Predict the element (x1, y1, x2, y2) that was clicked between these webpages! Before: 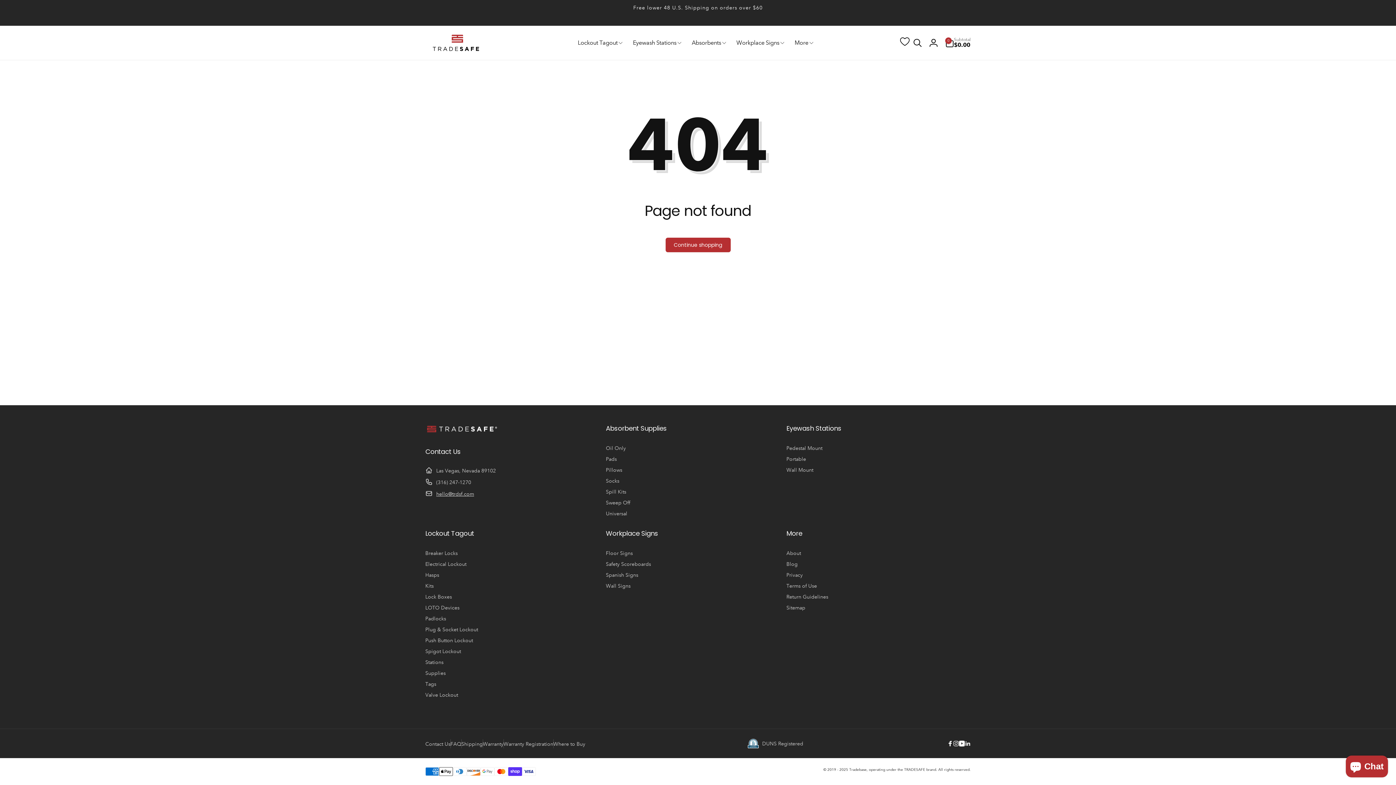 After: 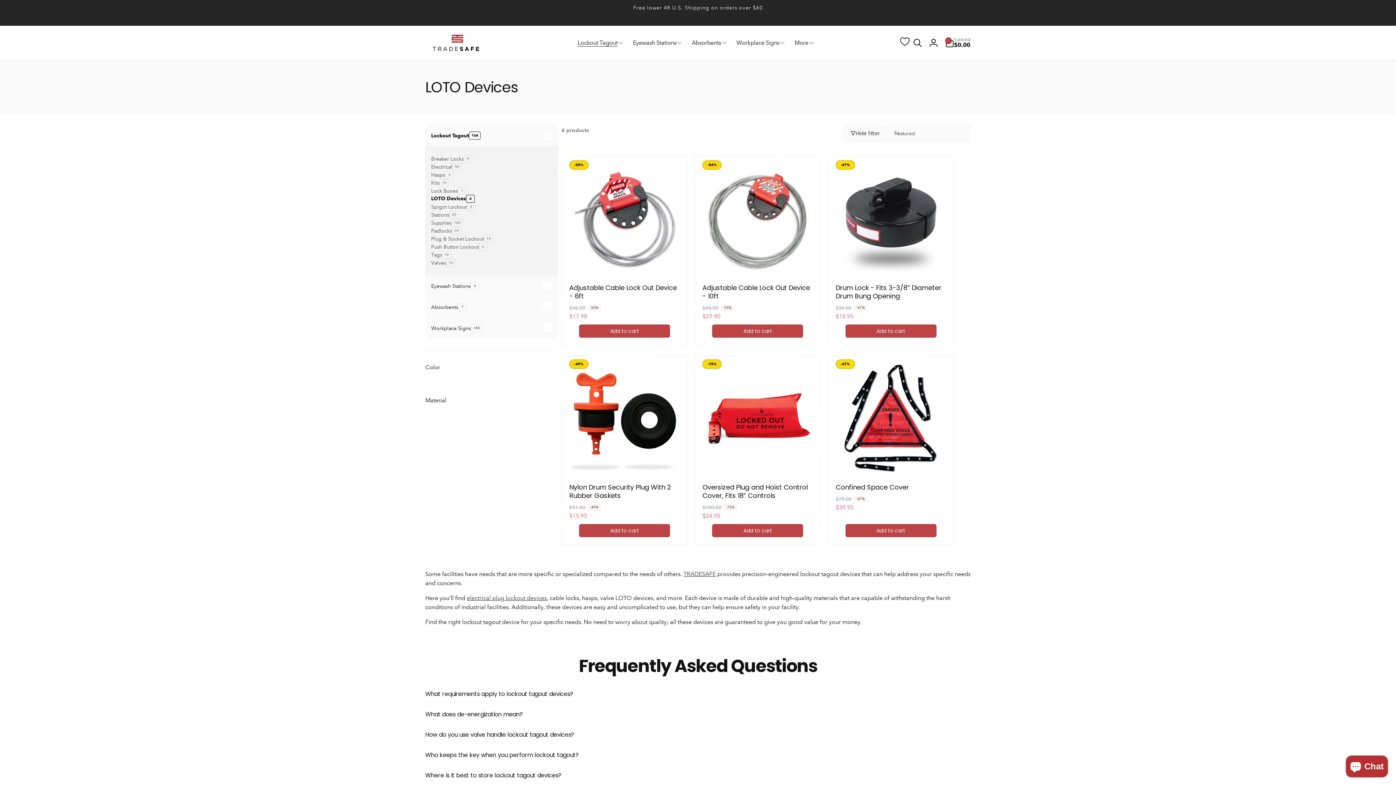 Action: label: LOTO Devices bbox: (425, 602, 459, 613)